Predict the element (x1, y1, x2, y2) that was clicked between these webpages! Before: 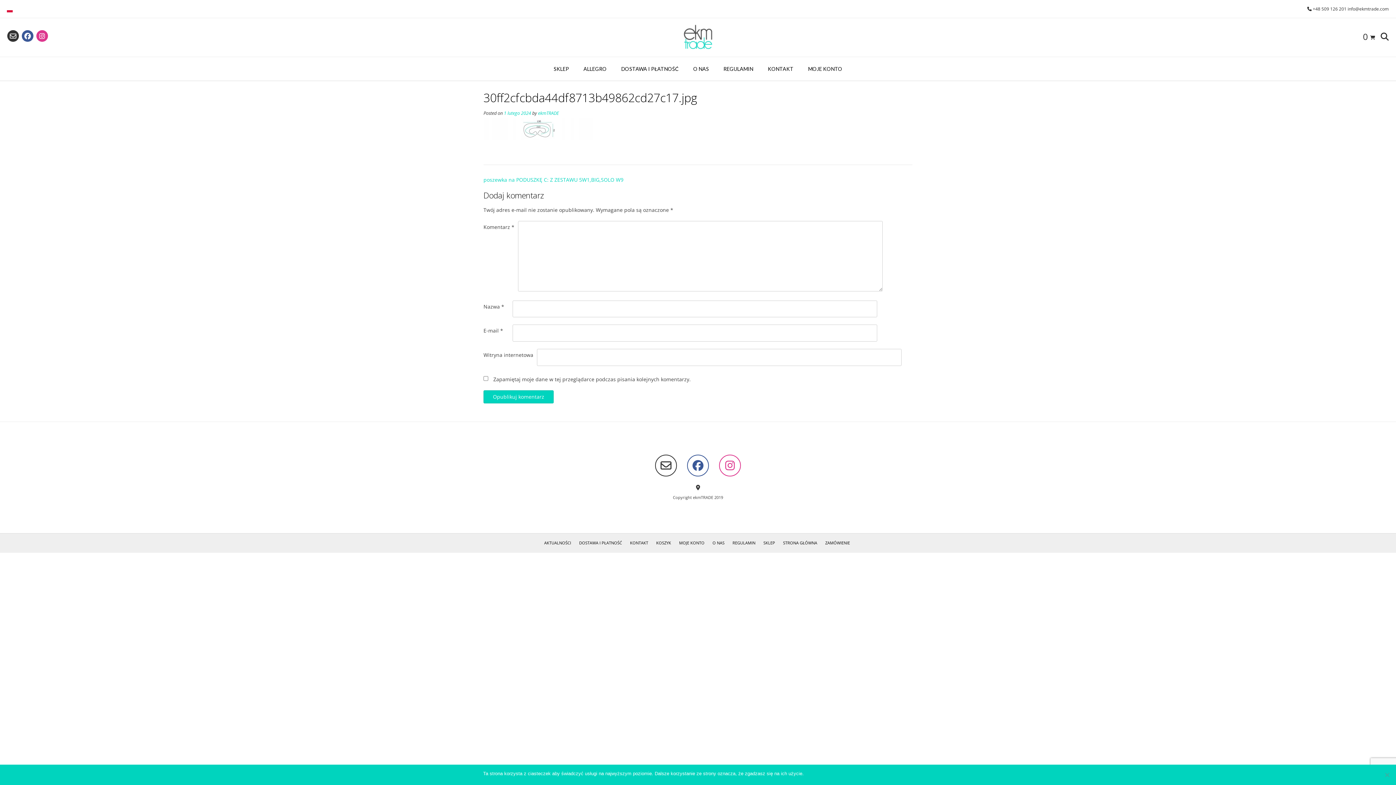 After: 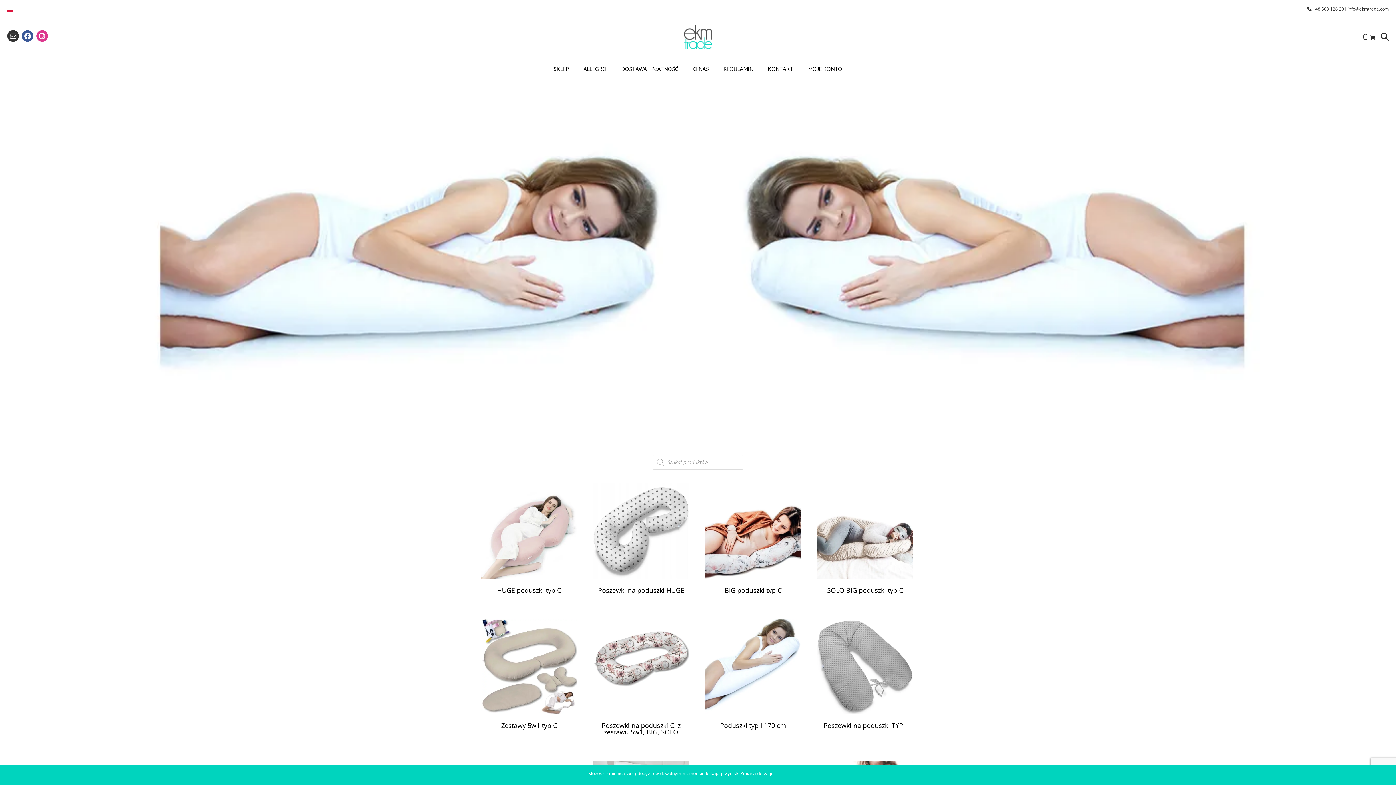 Action: bbox: (680, 21, 716, 53)